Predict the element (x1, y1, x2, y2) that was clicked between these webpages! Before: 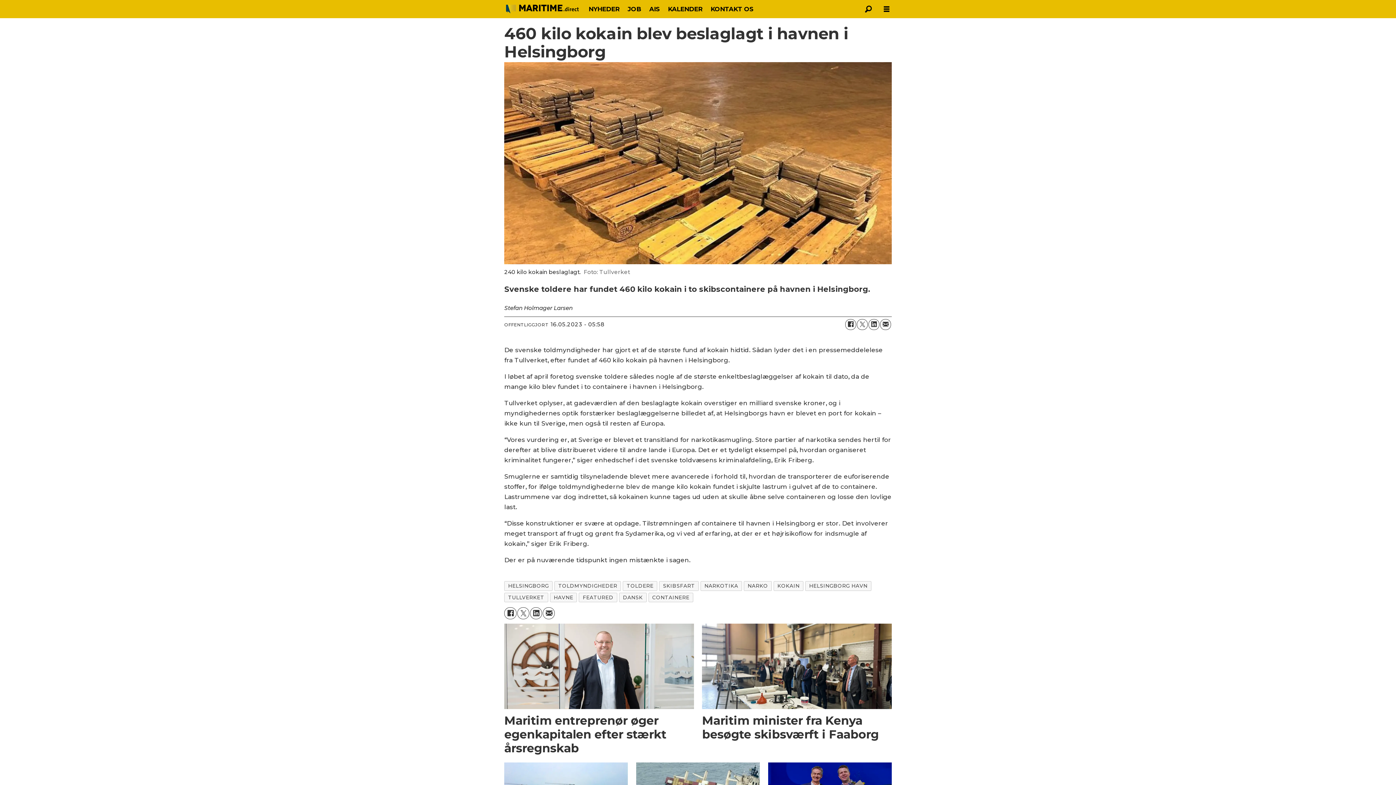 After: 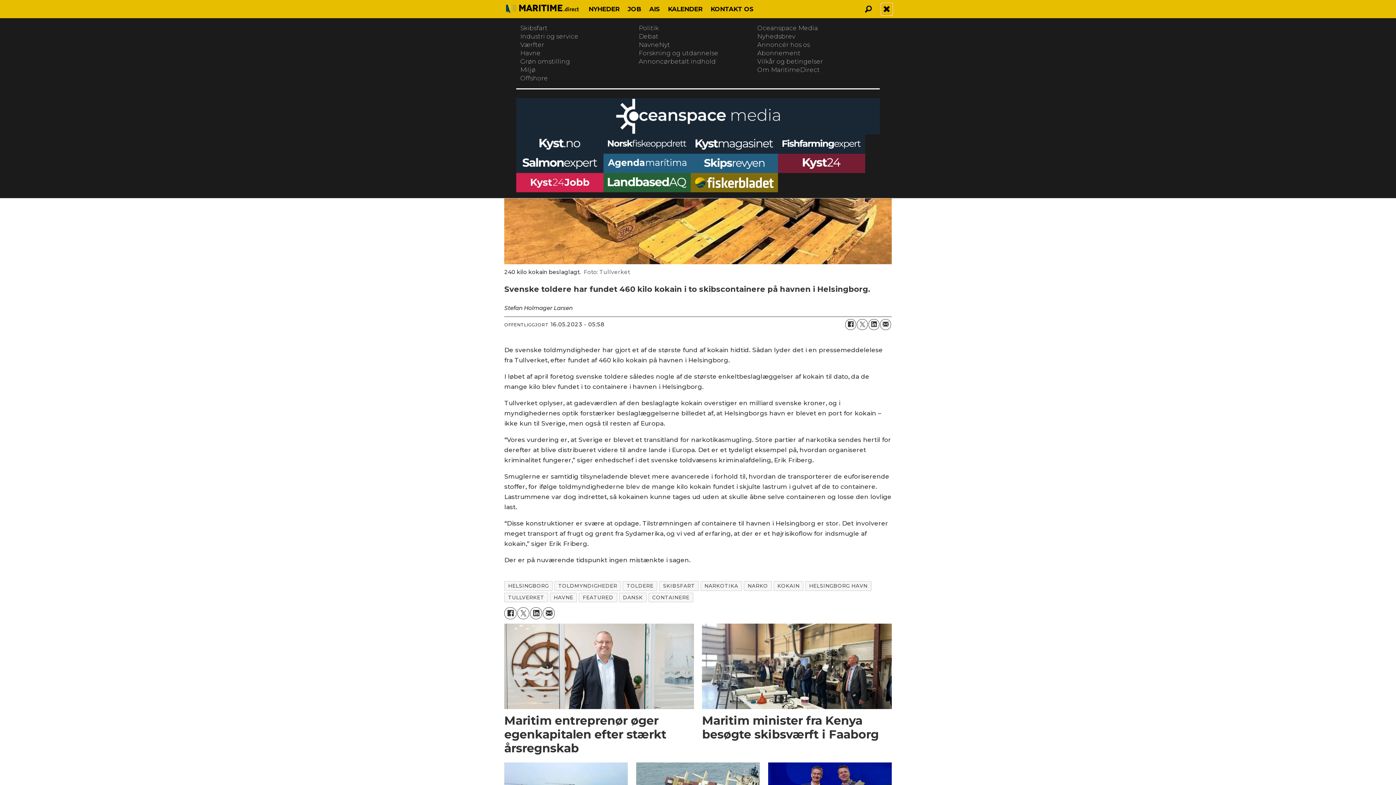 Action: bbox: (881, 3, 892, 14) label: Åpen meny